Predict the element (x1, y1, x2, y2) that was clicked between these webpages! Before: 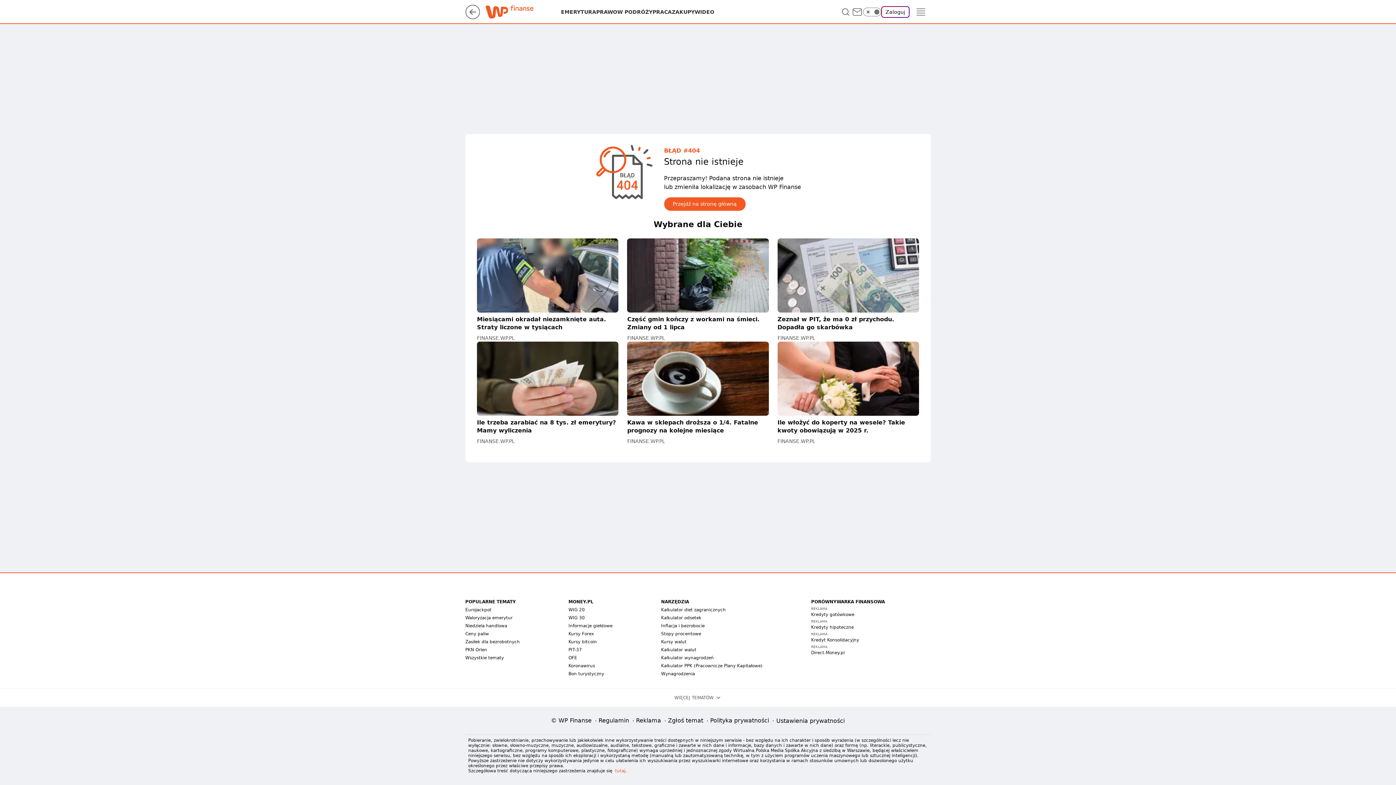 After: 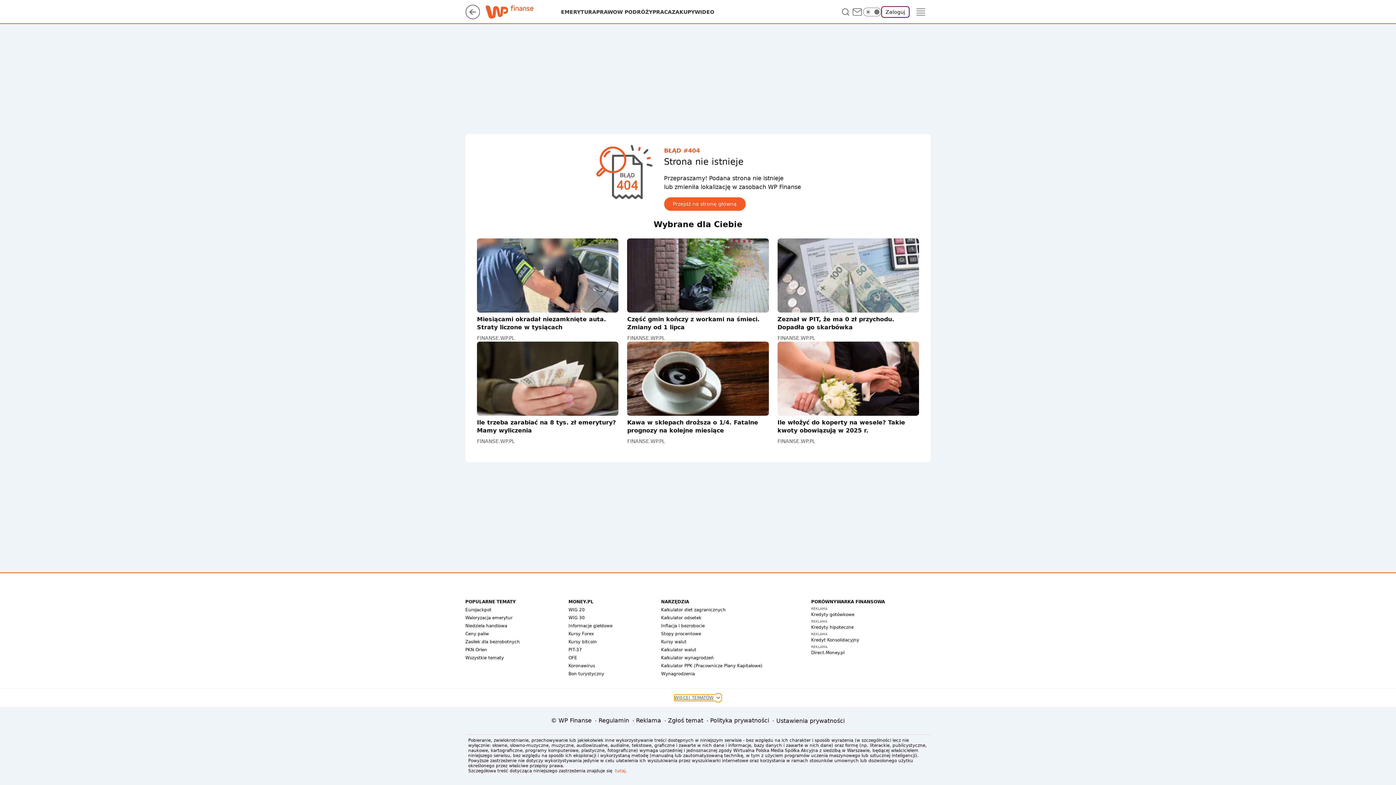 Action: label: WIĘCEJ TEMATÓW bbox: (674, 694, 721, 701)